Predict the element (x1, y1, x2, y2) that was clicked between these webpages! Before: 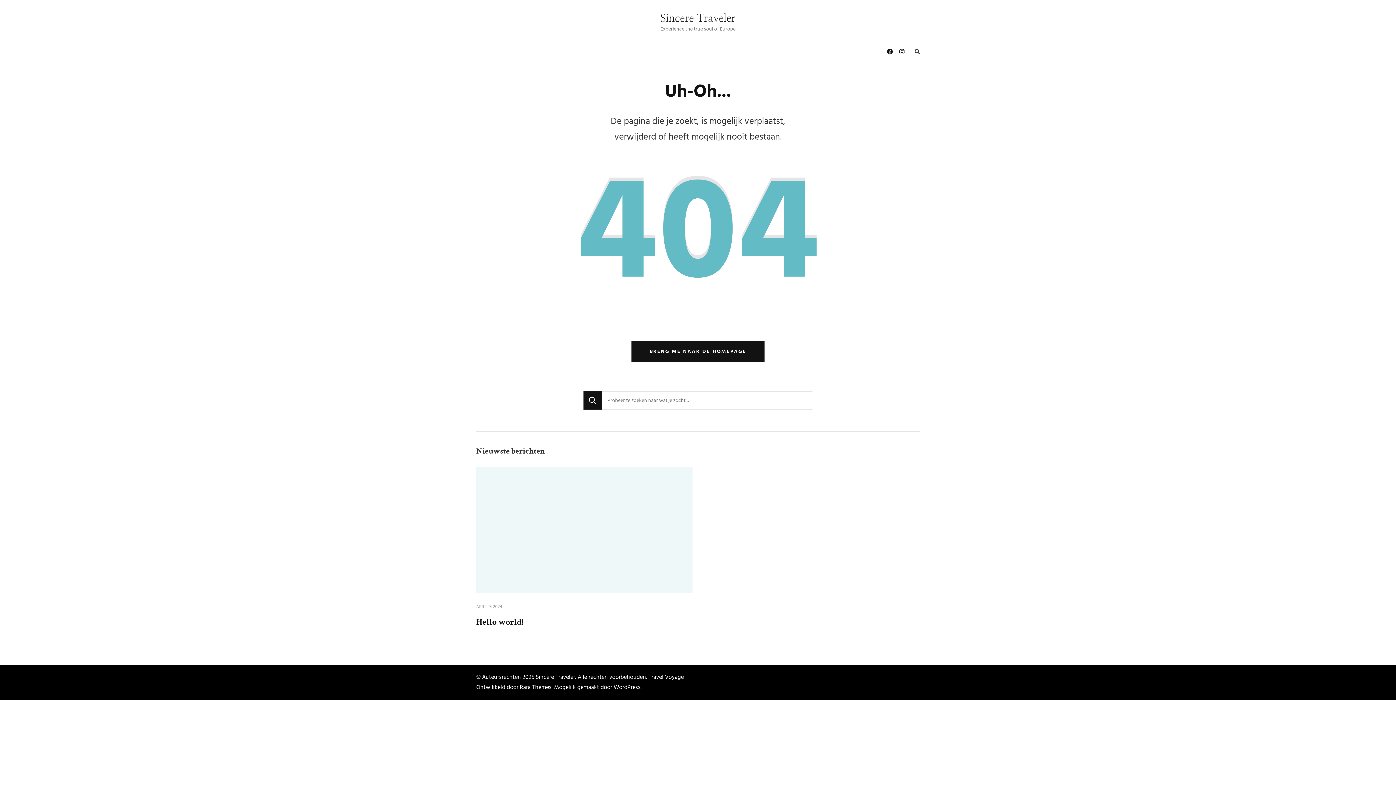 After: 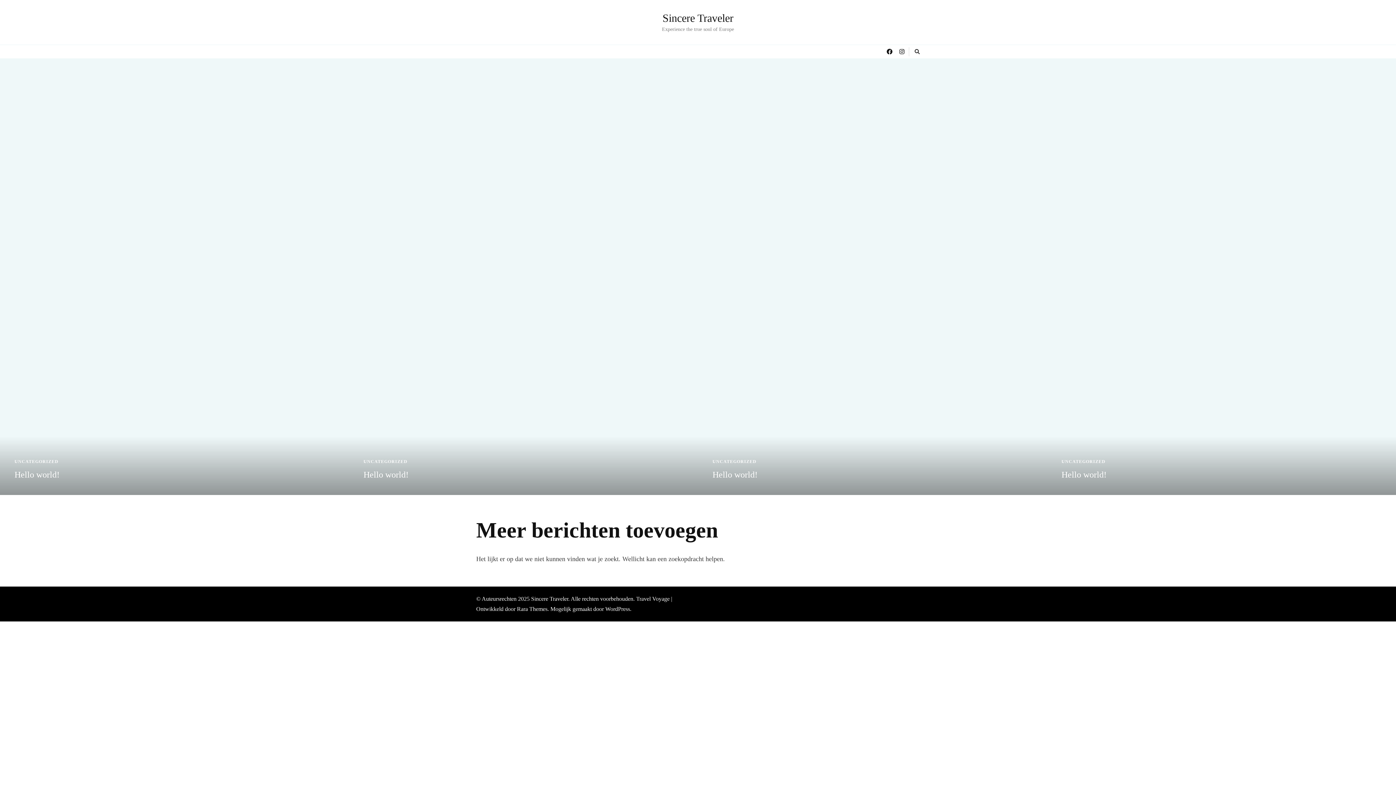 Action: bbox: (660, 11, 735, 24) label: Sincere Traveler